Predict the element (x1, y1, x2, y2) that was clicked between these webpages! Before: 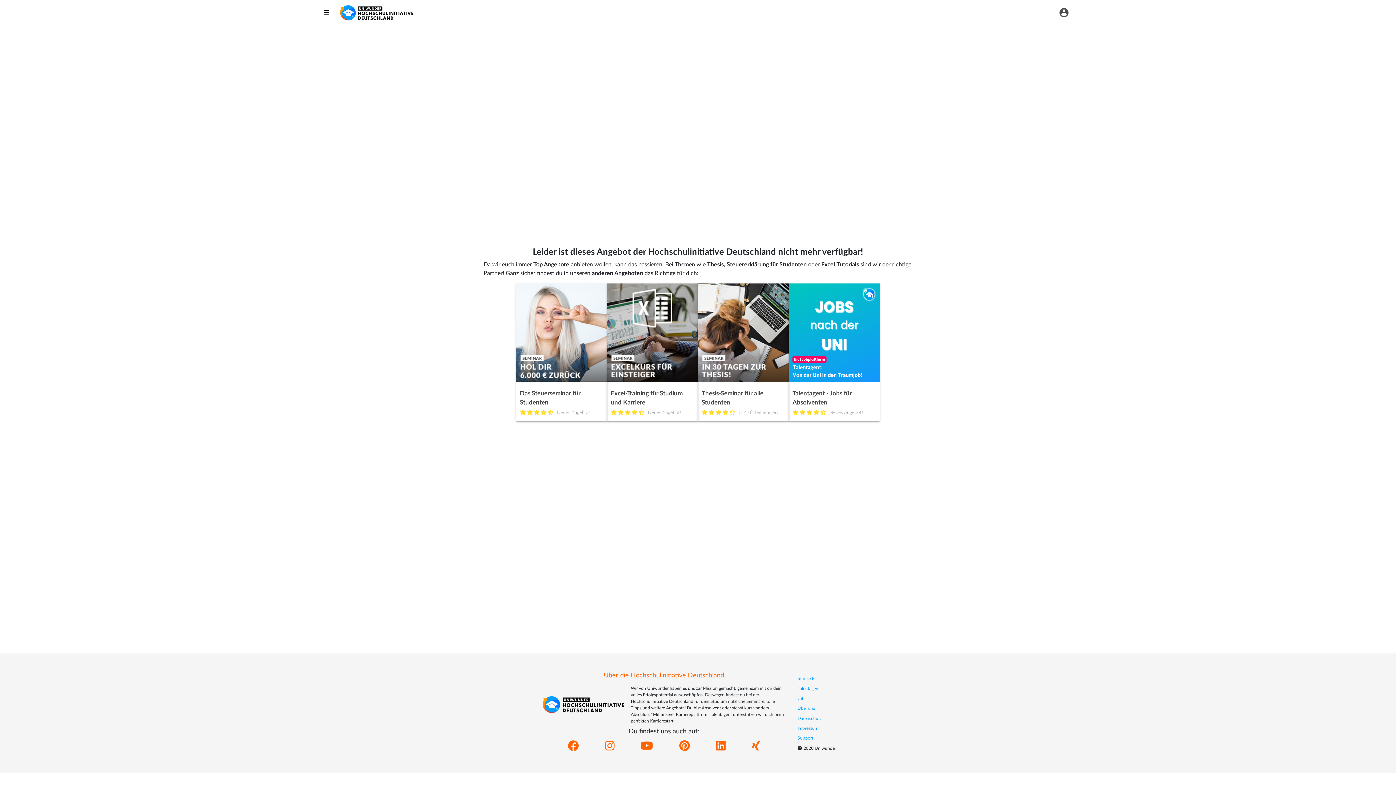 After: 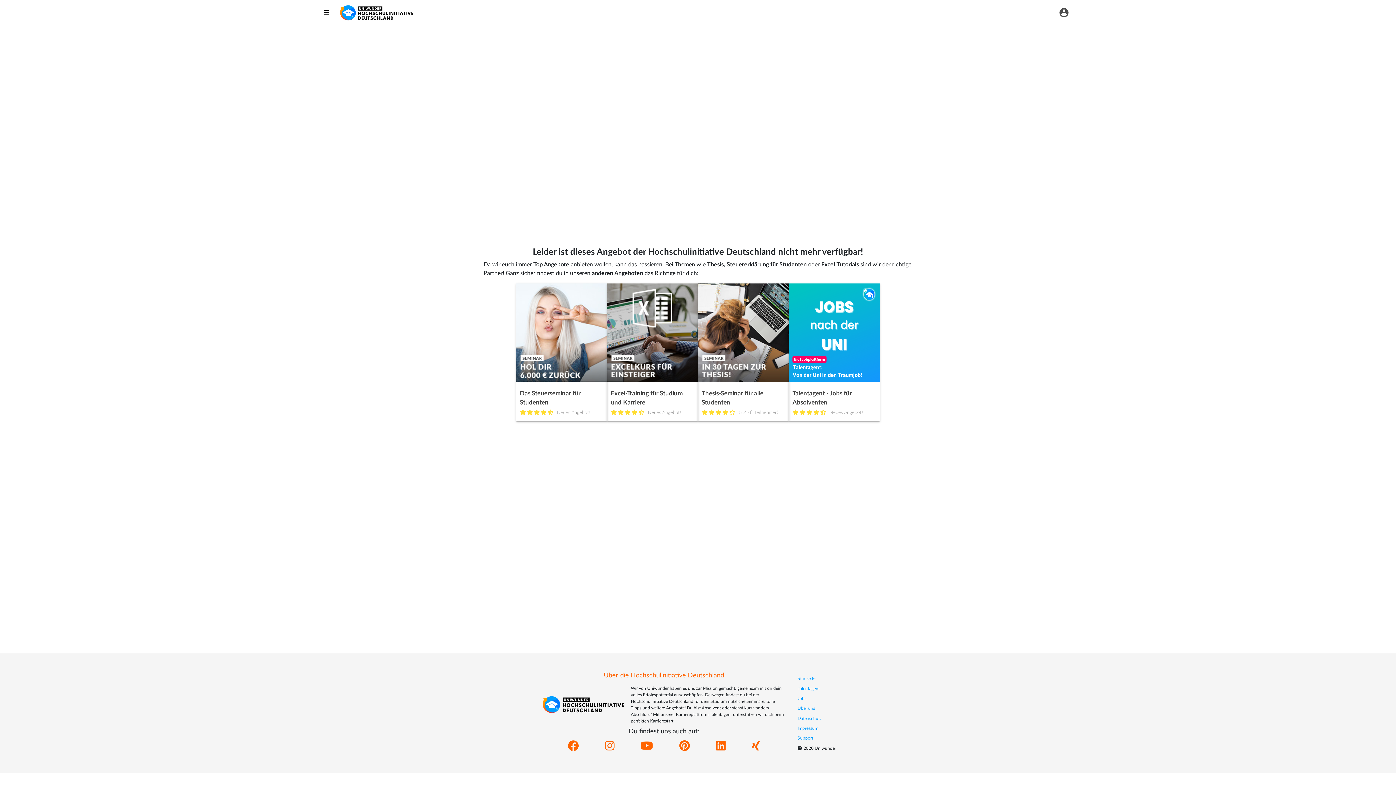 Action: bbox: (321, 8, 332, 17)